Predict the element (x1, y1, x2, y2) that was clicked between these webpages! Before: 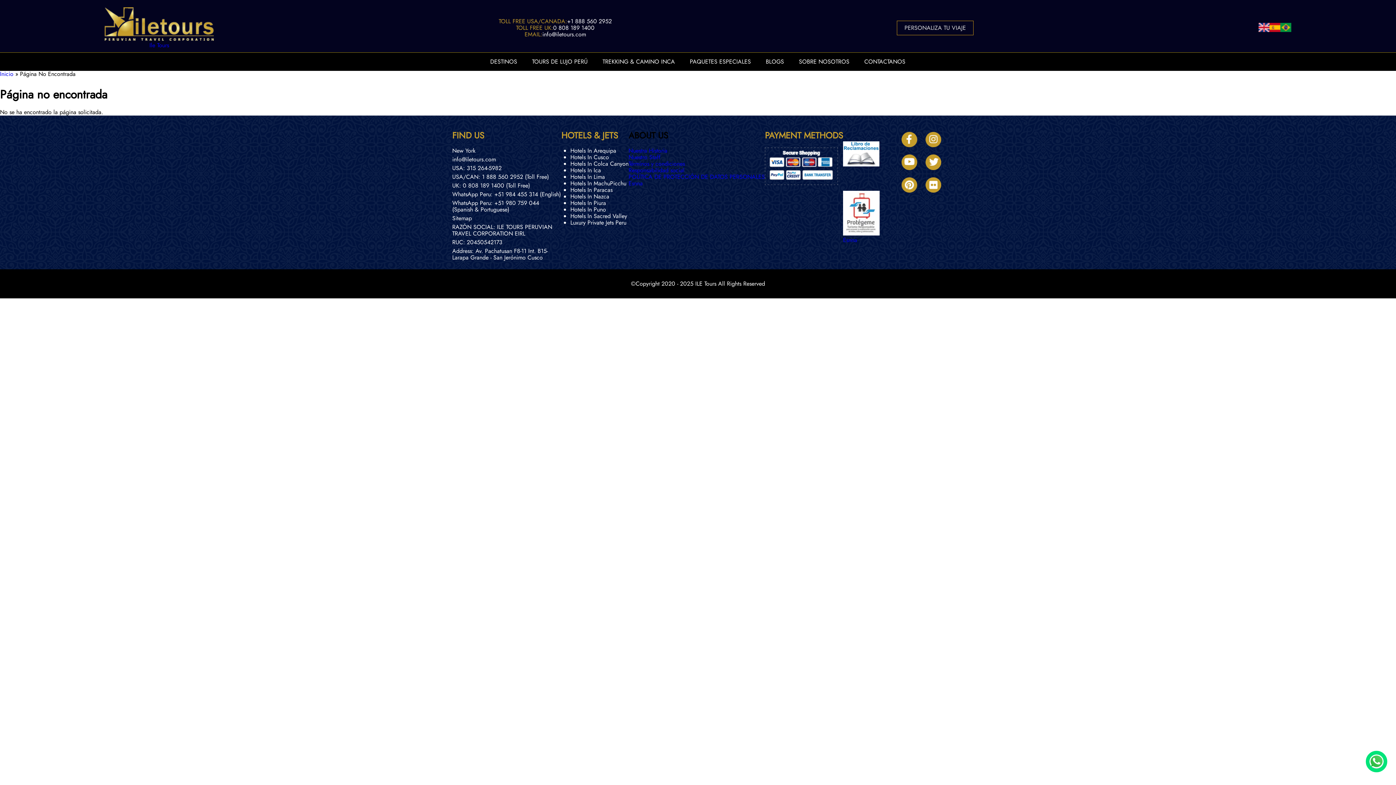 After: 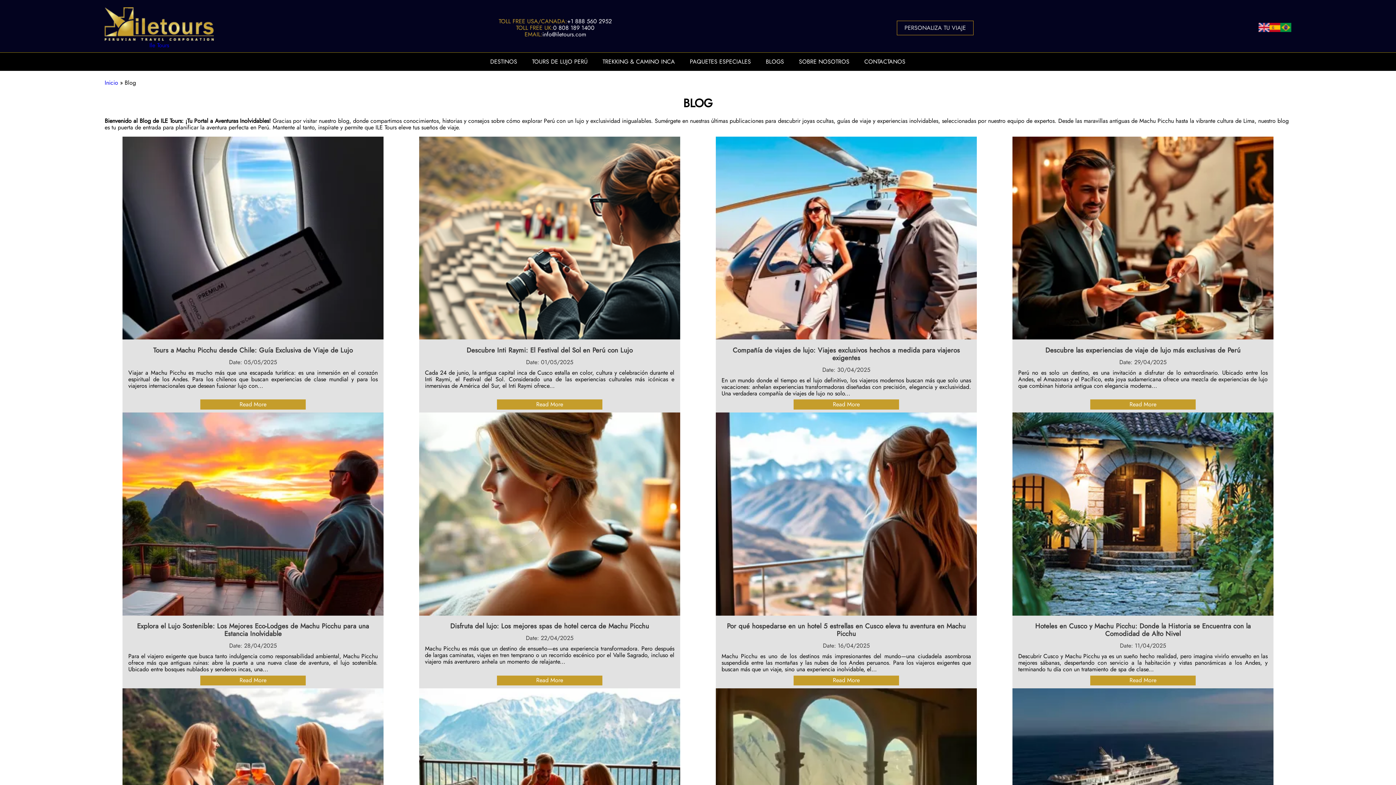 Action: bbox: (758, 52, 791, 70) label: BLOGS